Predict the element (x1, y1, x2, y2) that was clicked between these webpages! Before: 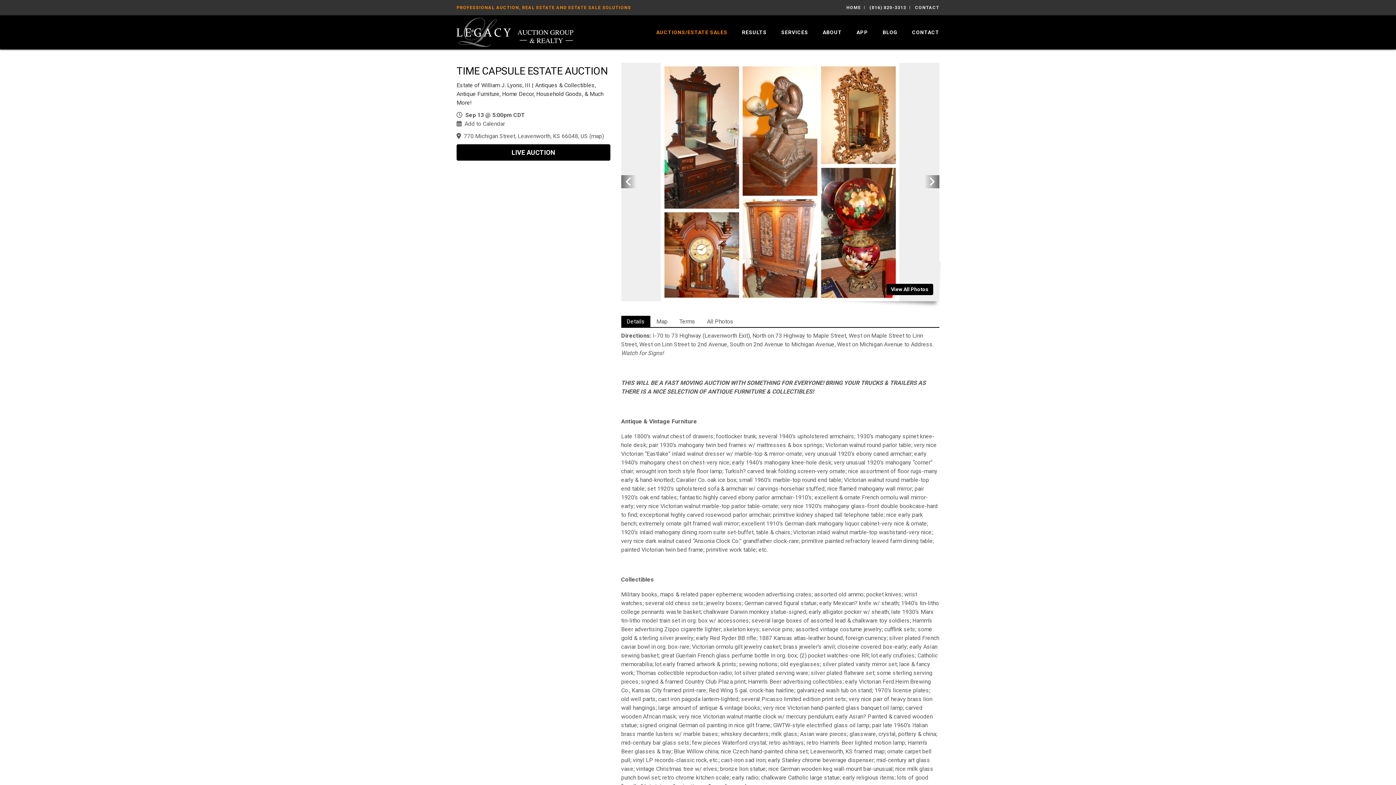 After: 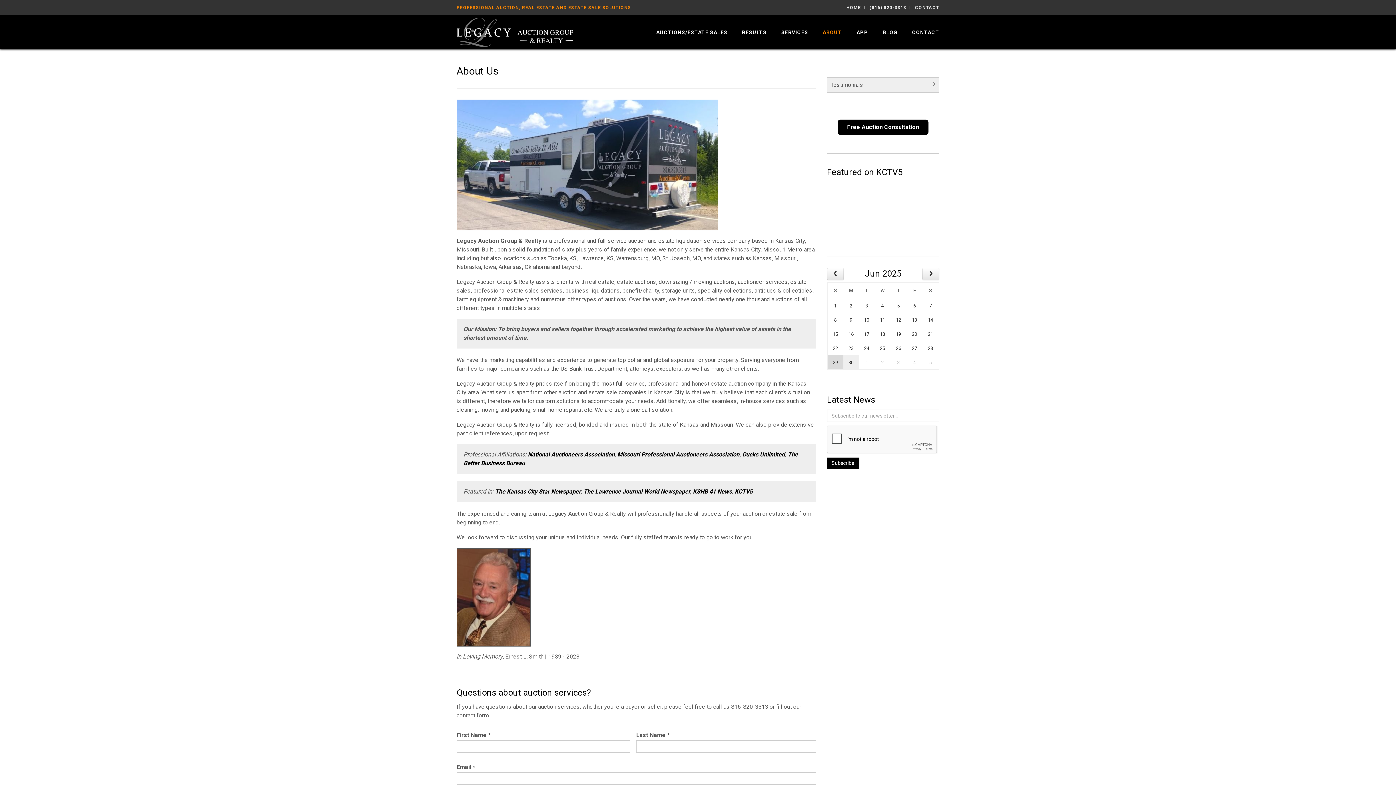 Action: label: ABOUT bbox: (815, 15, 849, 49)